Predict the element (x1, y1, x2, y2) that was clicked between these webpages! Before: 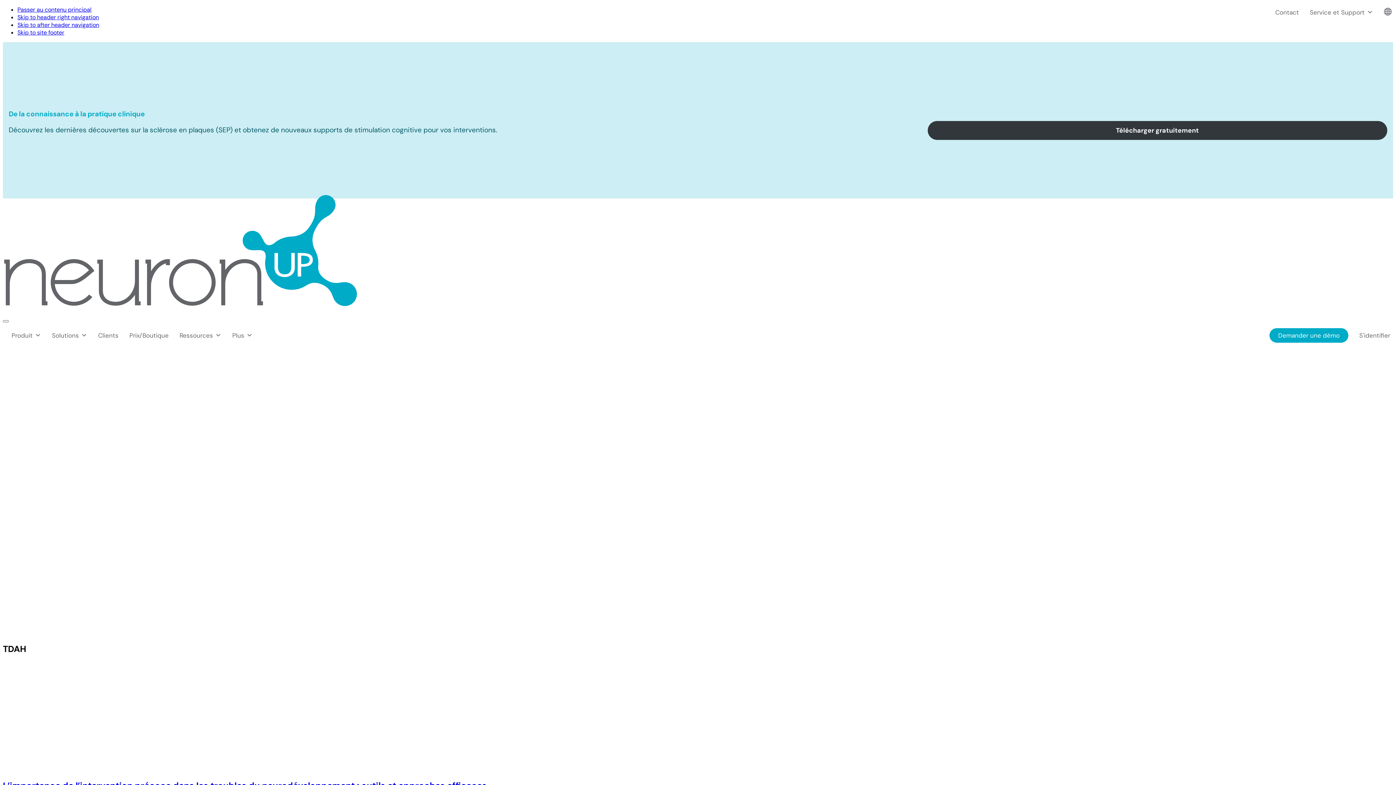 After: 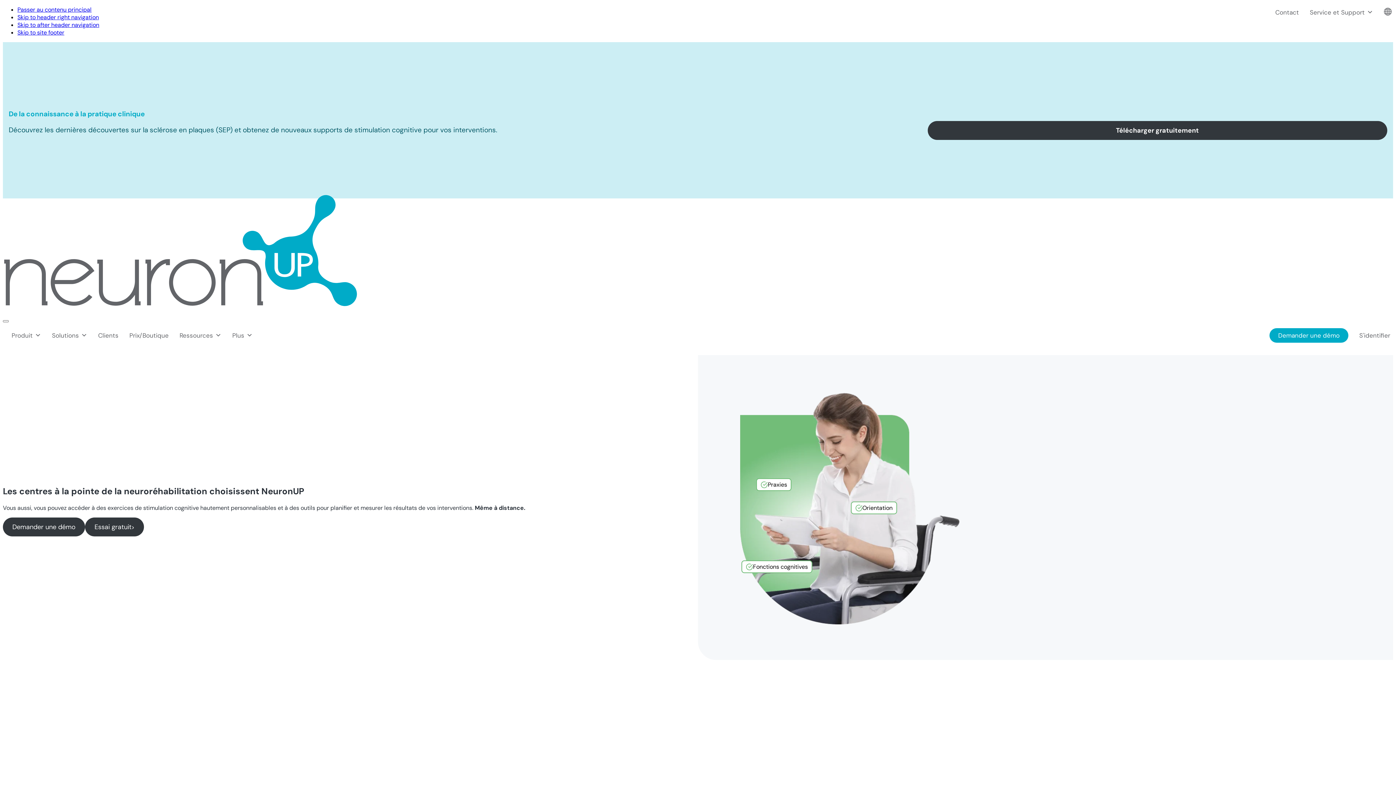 Action: bbox: (2, 308, 358, 315)